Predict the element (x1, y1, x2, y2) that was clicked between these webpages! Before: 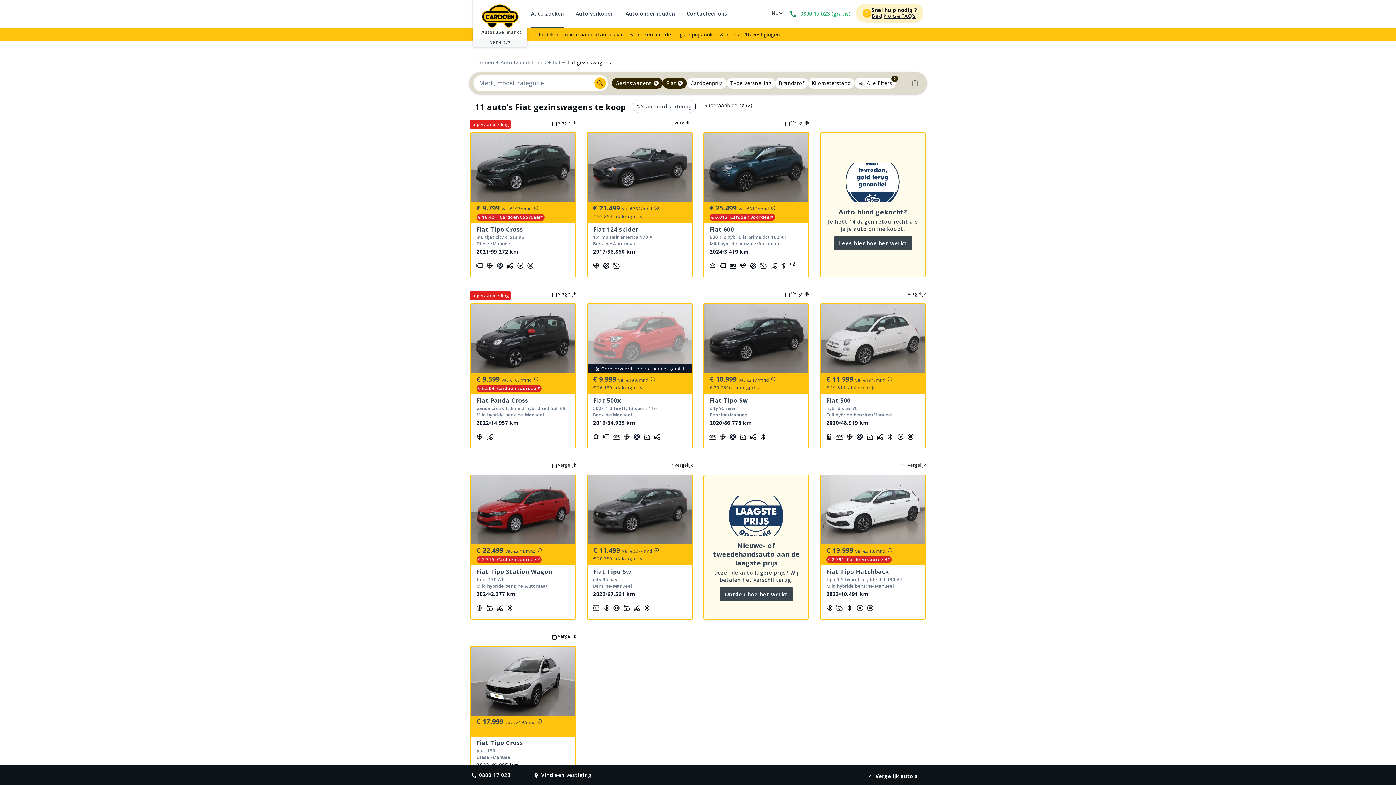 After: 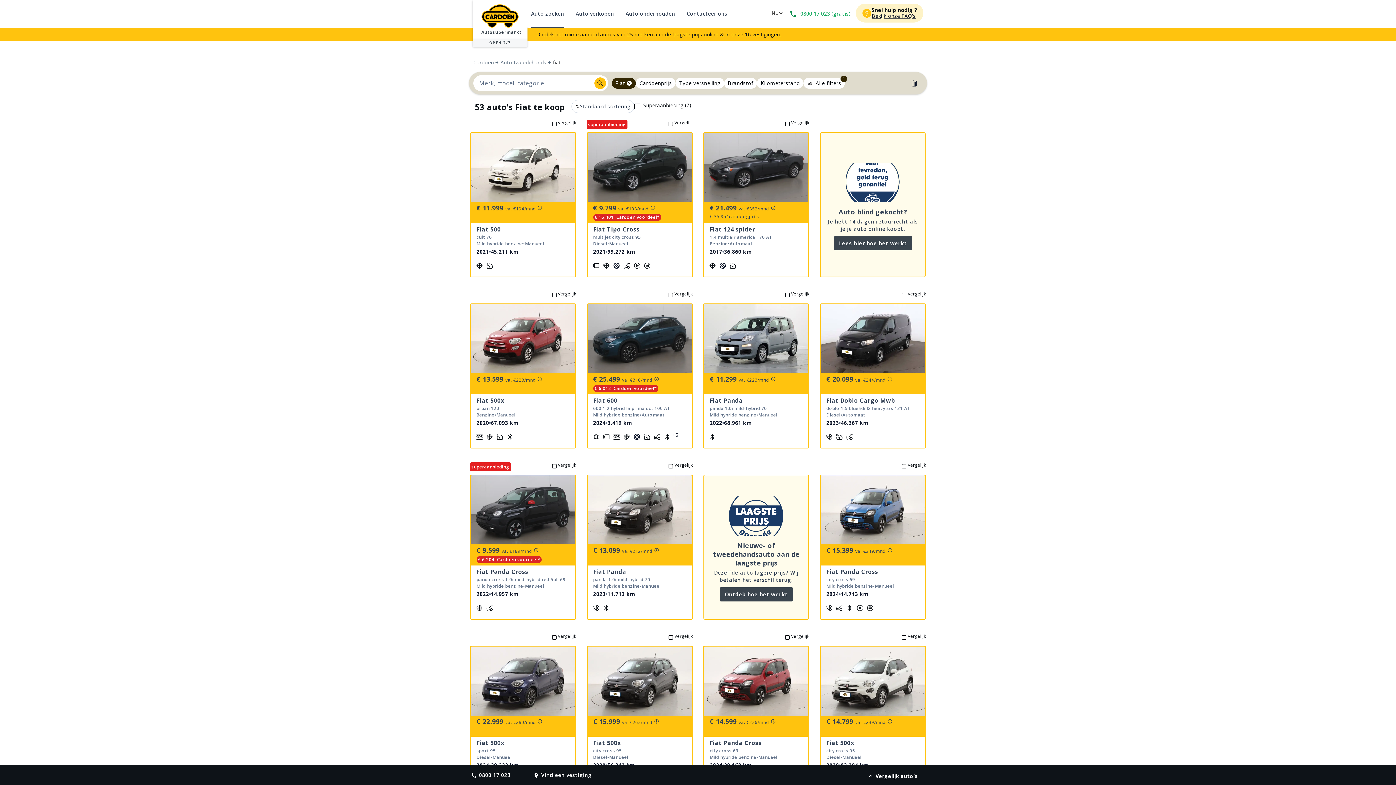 Action: bbox: (553, 58, 561, 66) label: fiat